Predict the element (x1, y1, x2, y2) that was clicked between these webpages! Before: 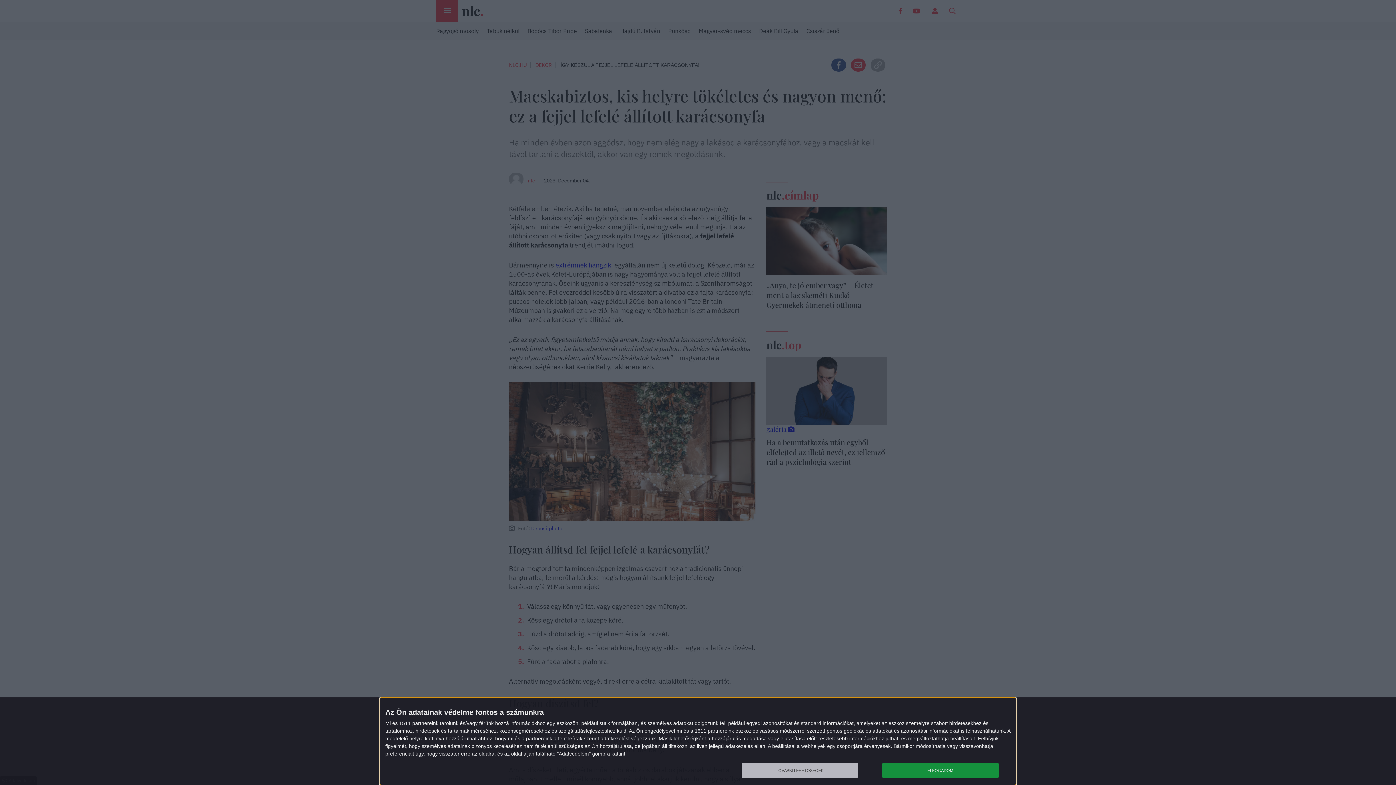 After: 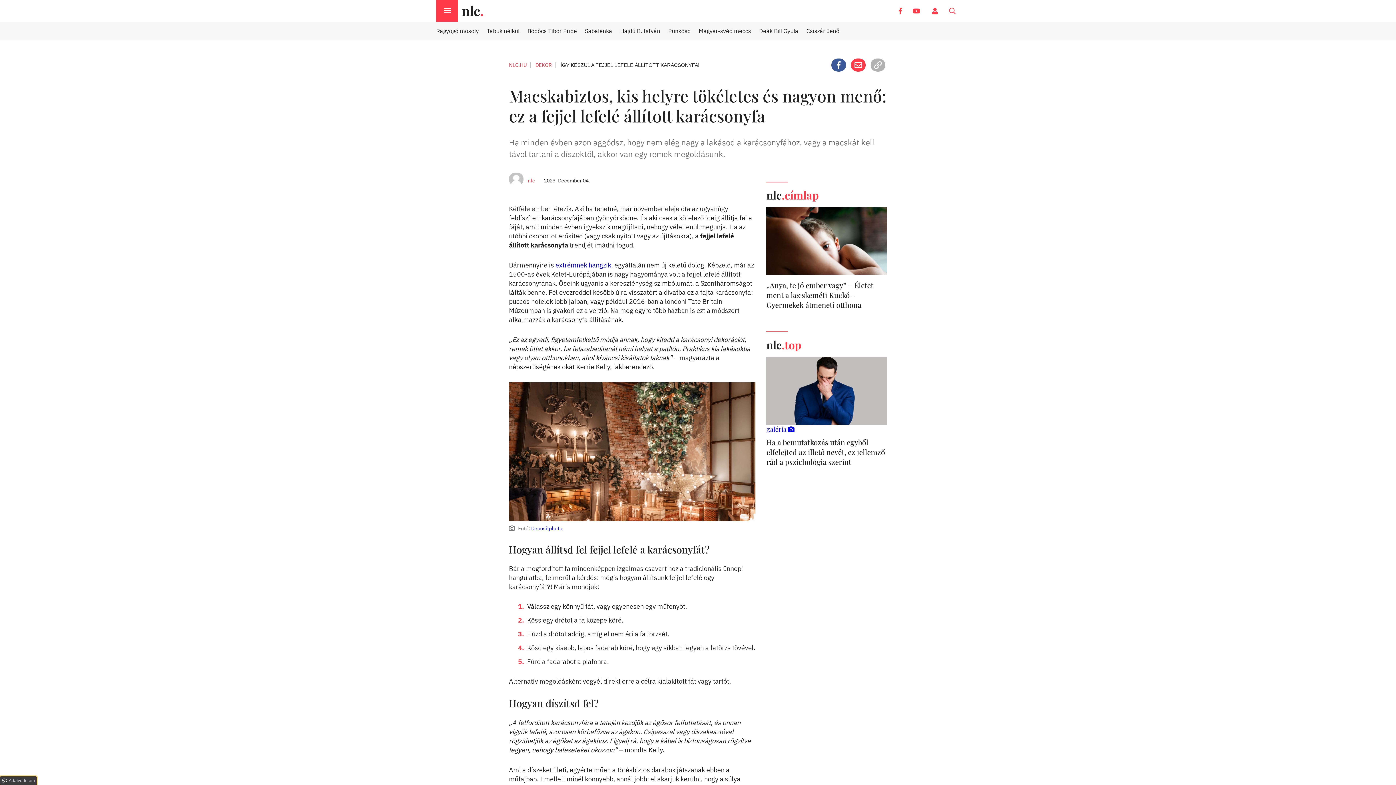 Action: label: ELFOGADOM bbox: (882, 763, 998, 778)